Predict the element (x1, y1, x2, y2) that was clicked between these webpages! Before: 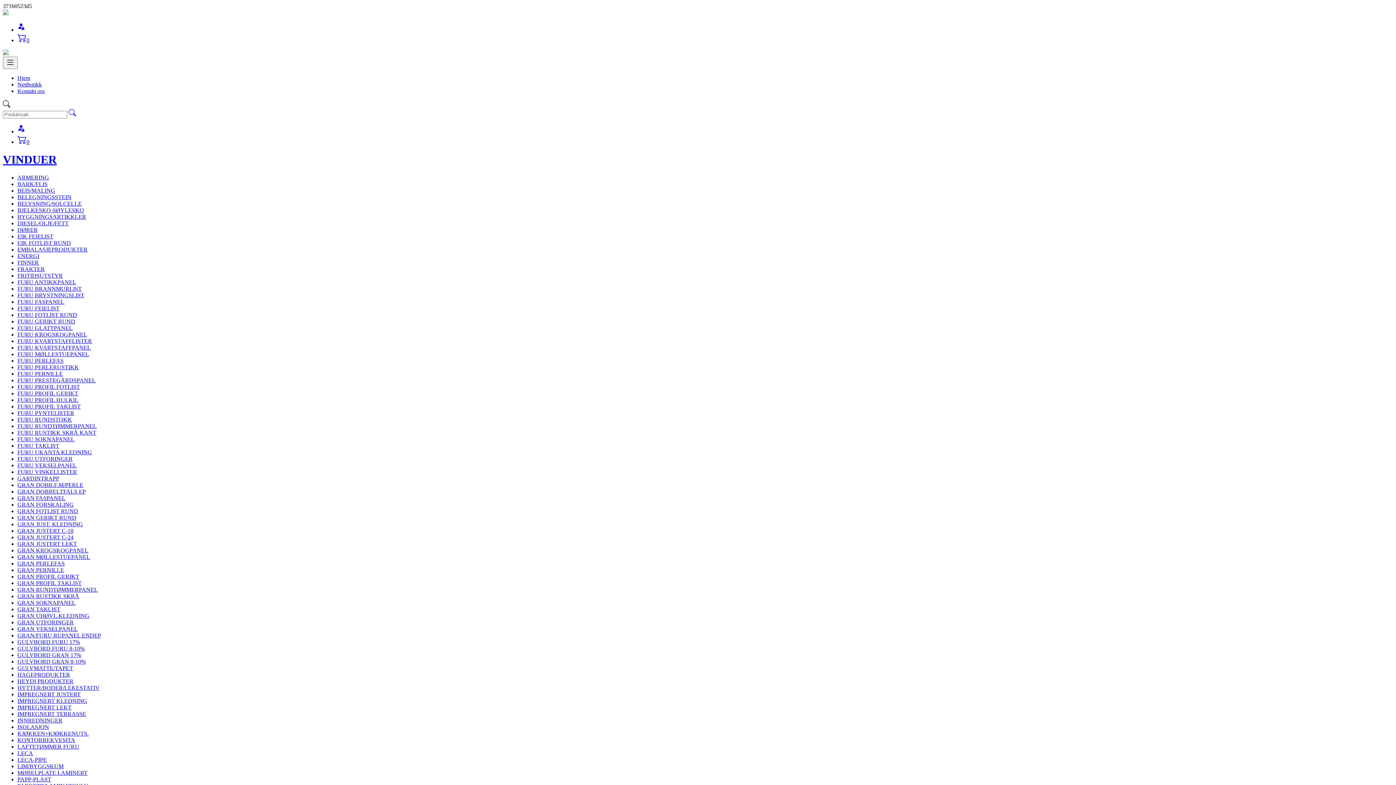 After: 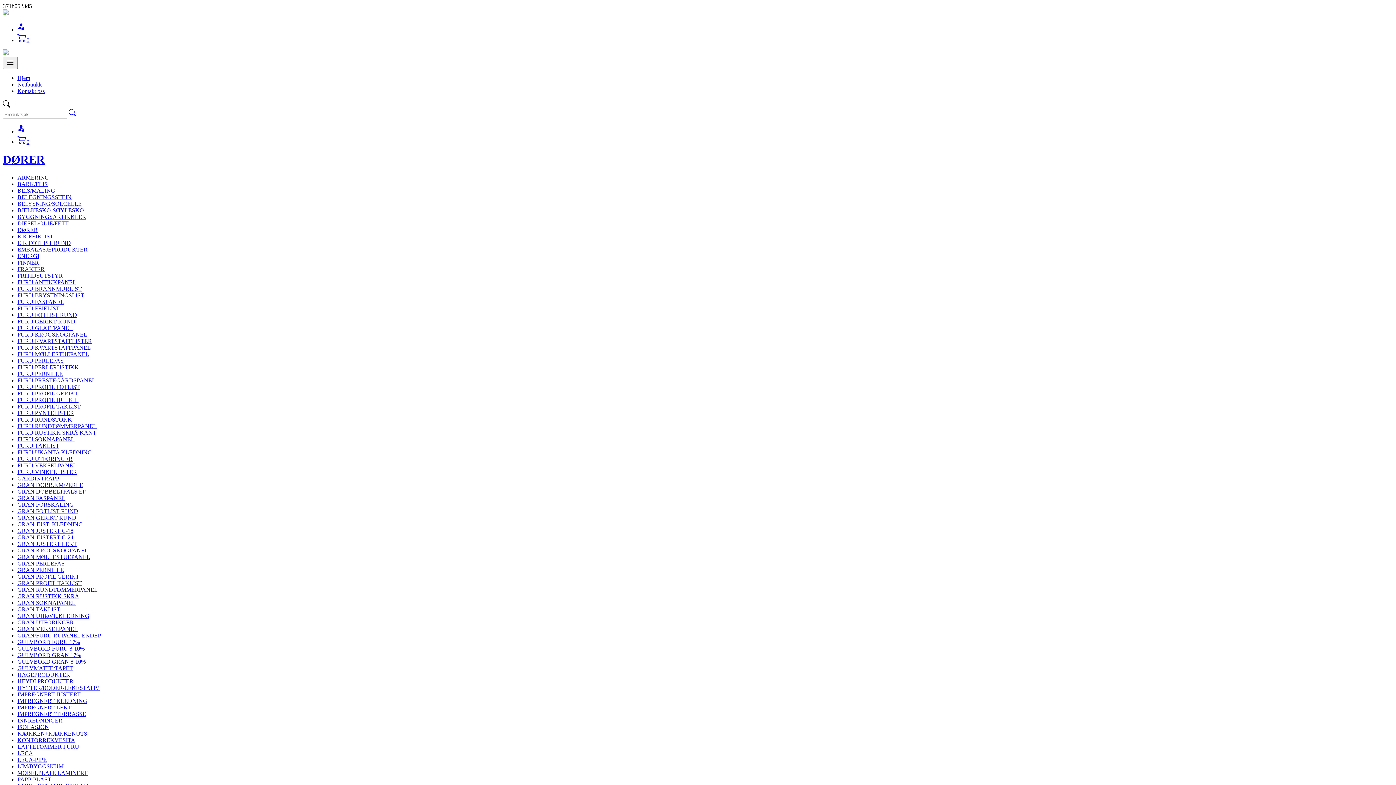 Action: bbox: (17, 226, 37, 233) label: DØRER